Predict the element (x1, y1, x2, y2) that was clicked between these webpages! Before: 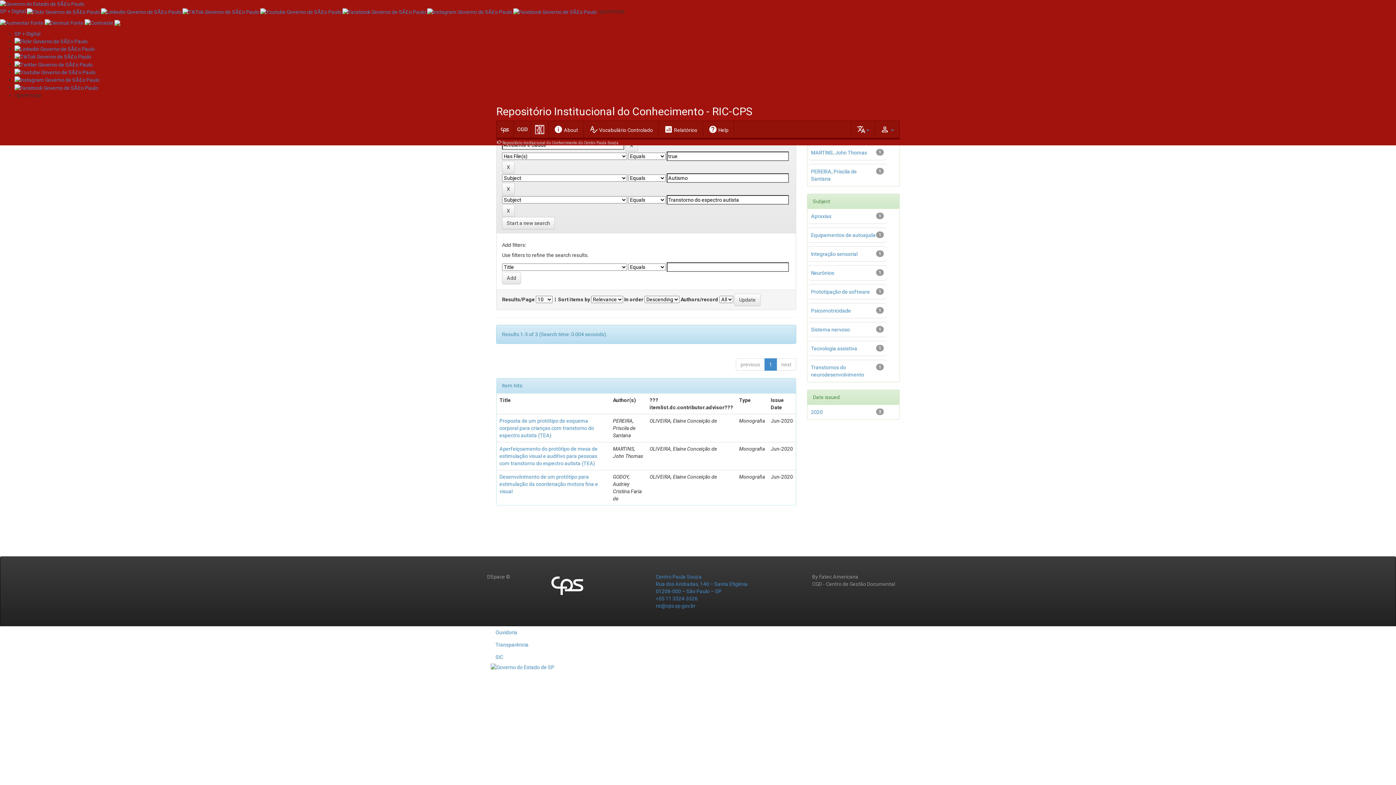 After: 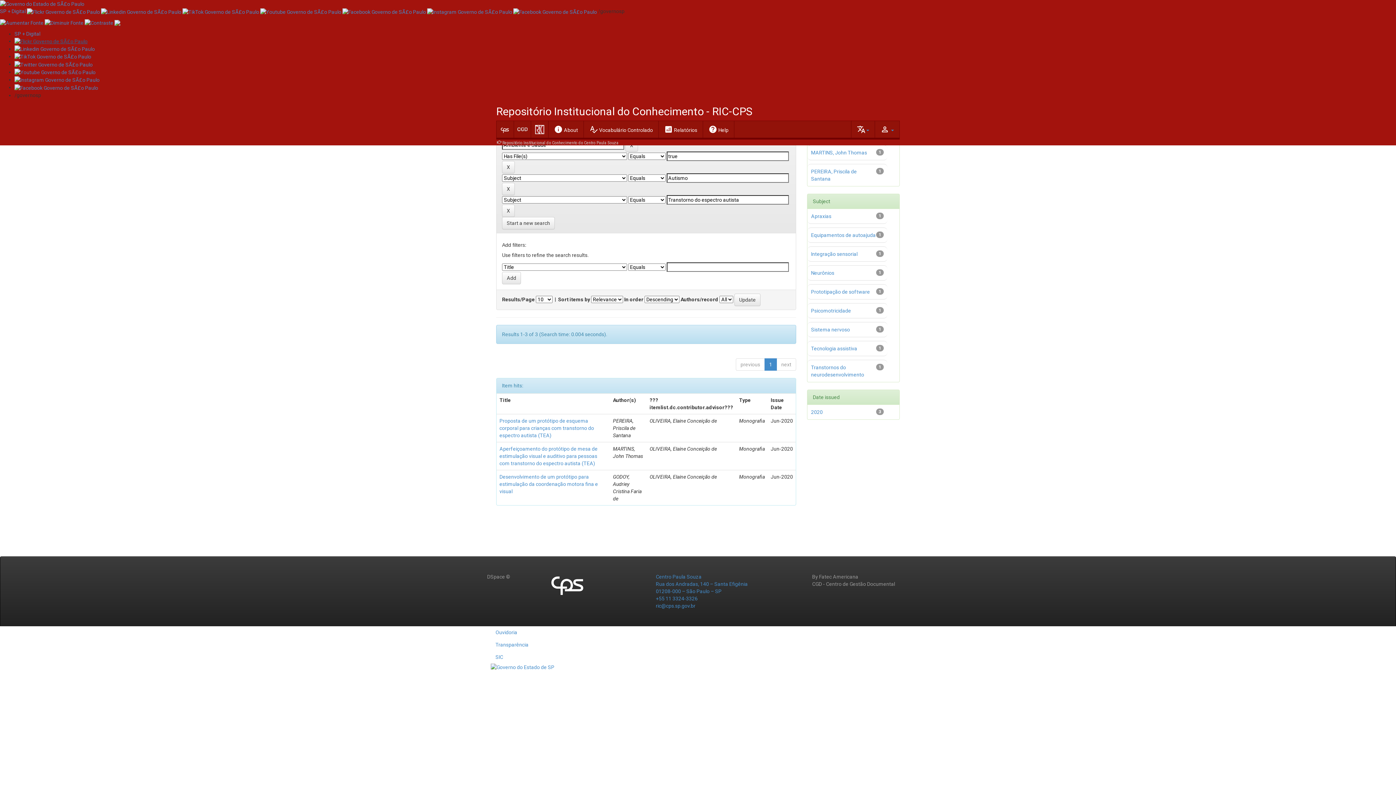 Action: bbox: (14, 38, 87, 43)